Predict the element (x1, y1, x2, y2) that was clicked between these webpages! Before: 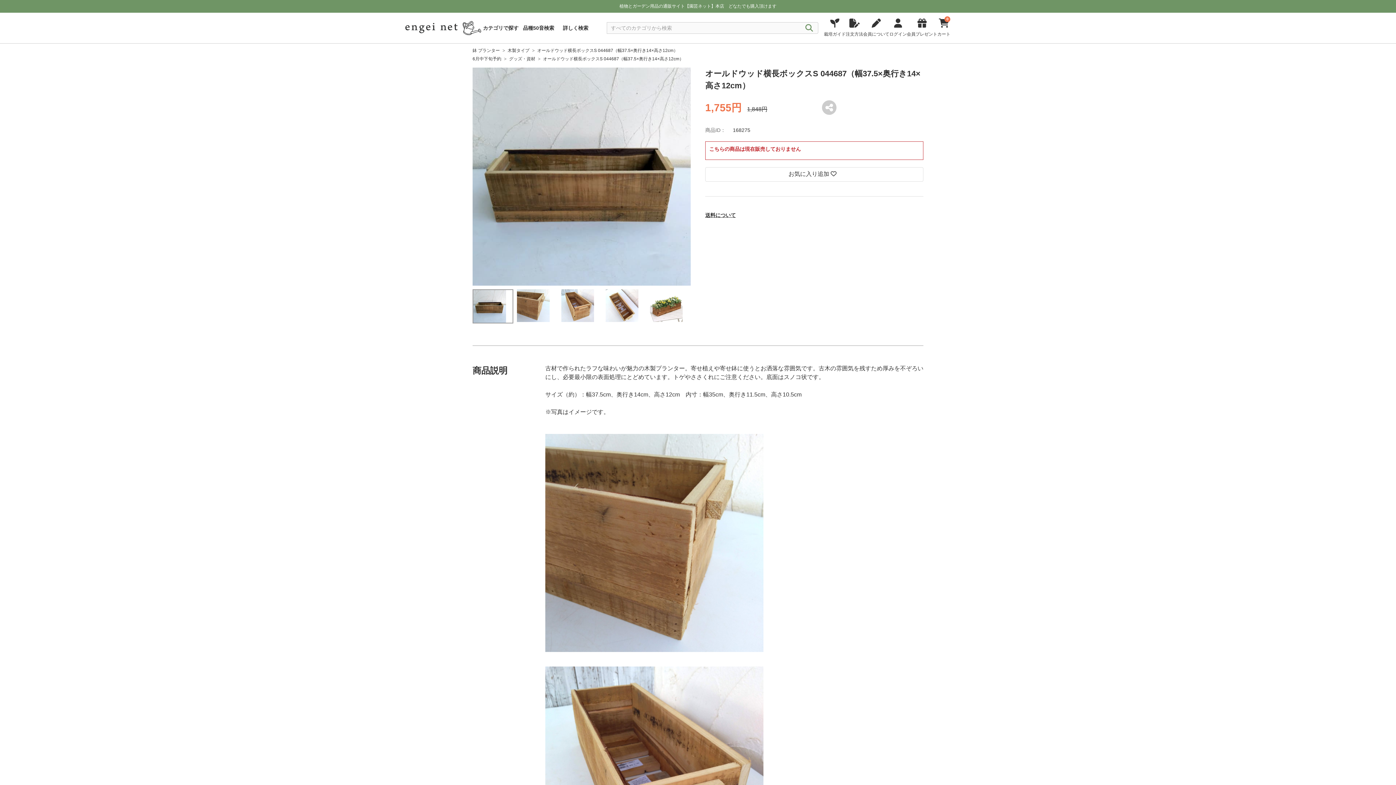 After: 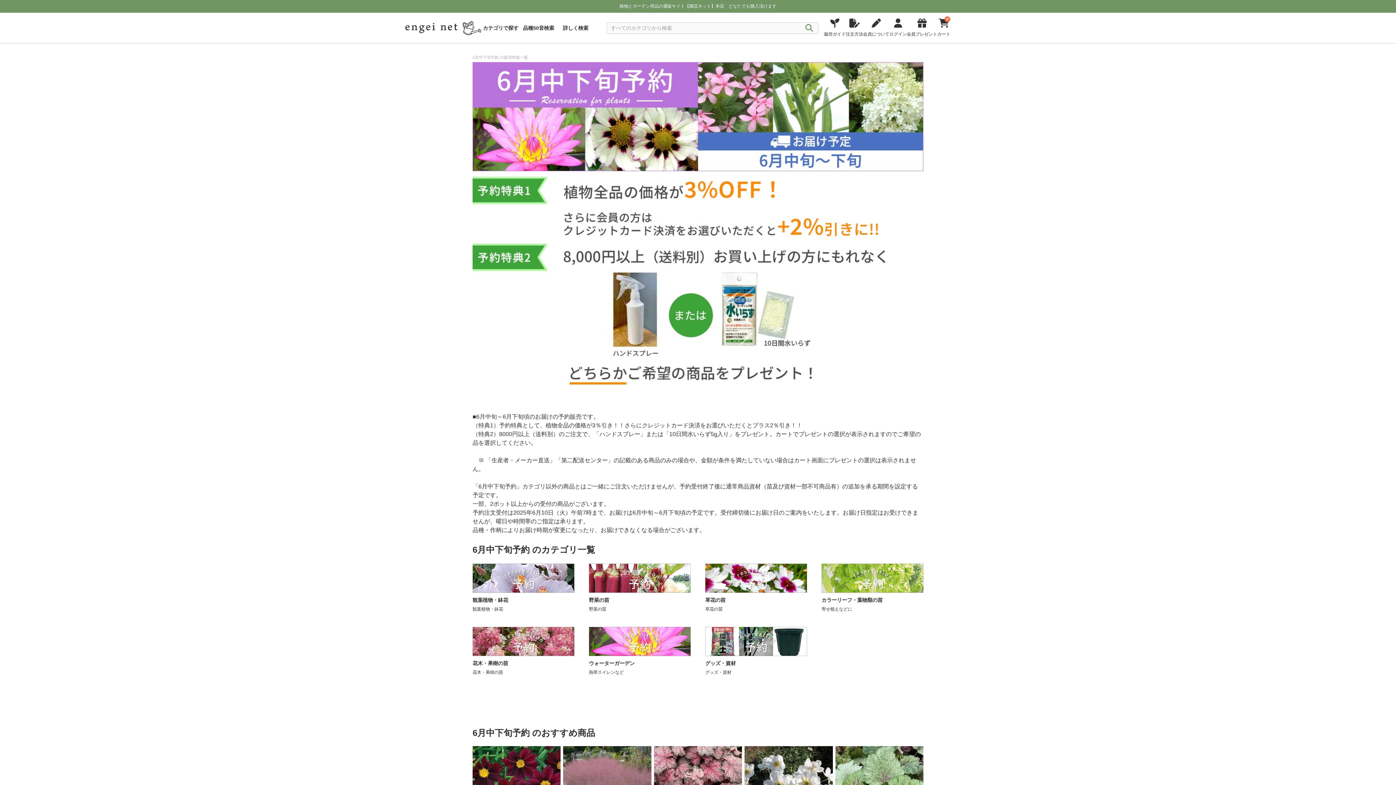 Action: bbox: (472, 56, 501, 61) label: 6月中下旬予約